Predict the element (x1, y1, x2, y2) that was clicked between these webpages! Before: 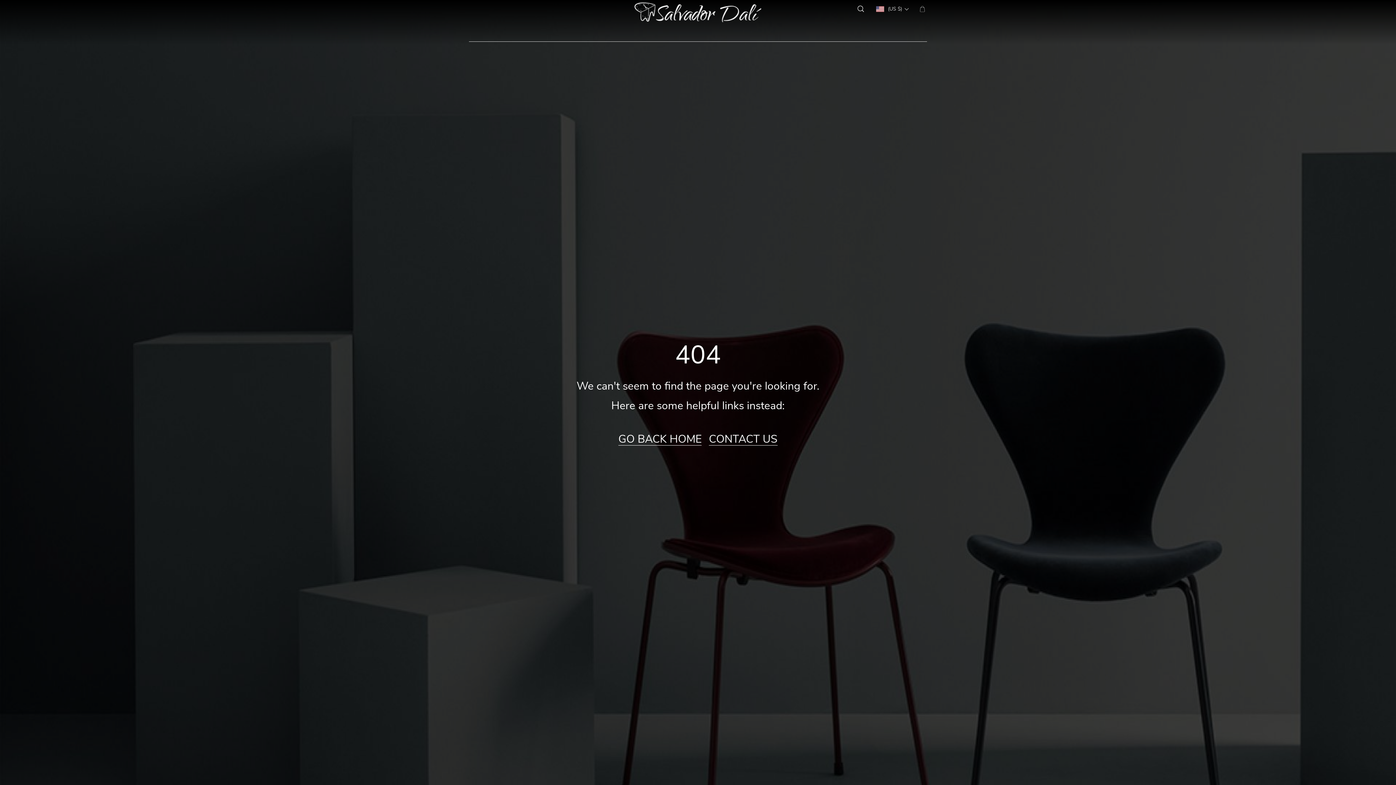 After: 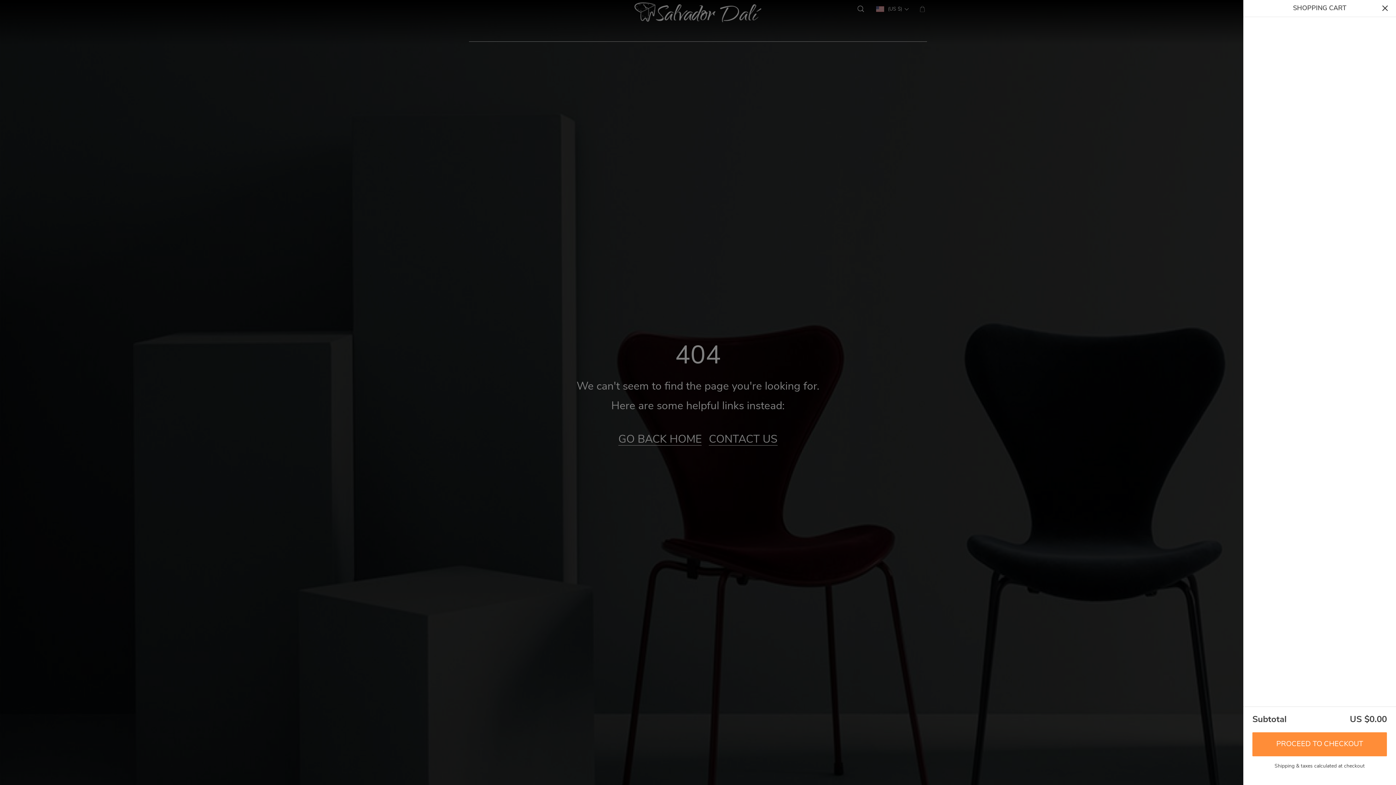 Action: bbox: (915, 2, 927, 16)